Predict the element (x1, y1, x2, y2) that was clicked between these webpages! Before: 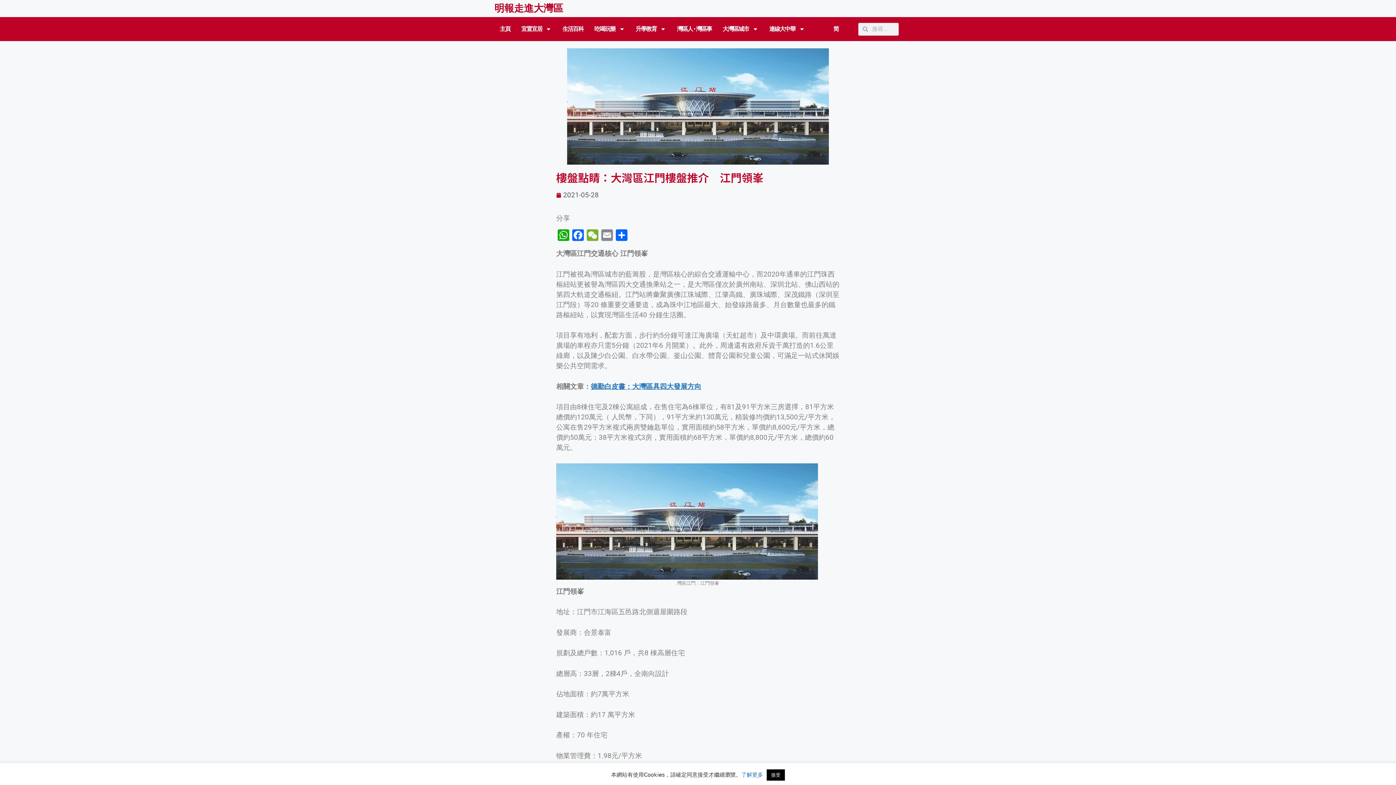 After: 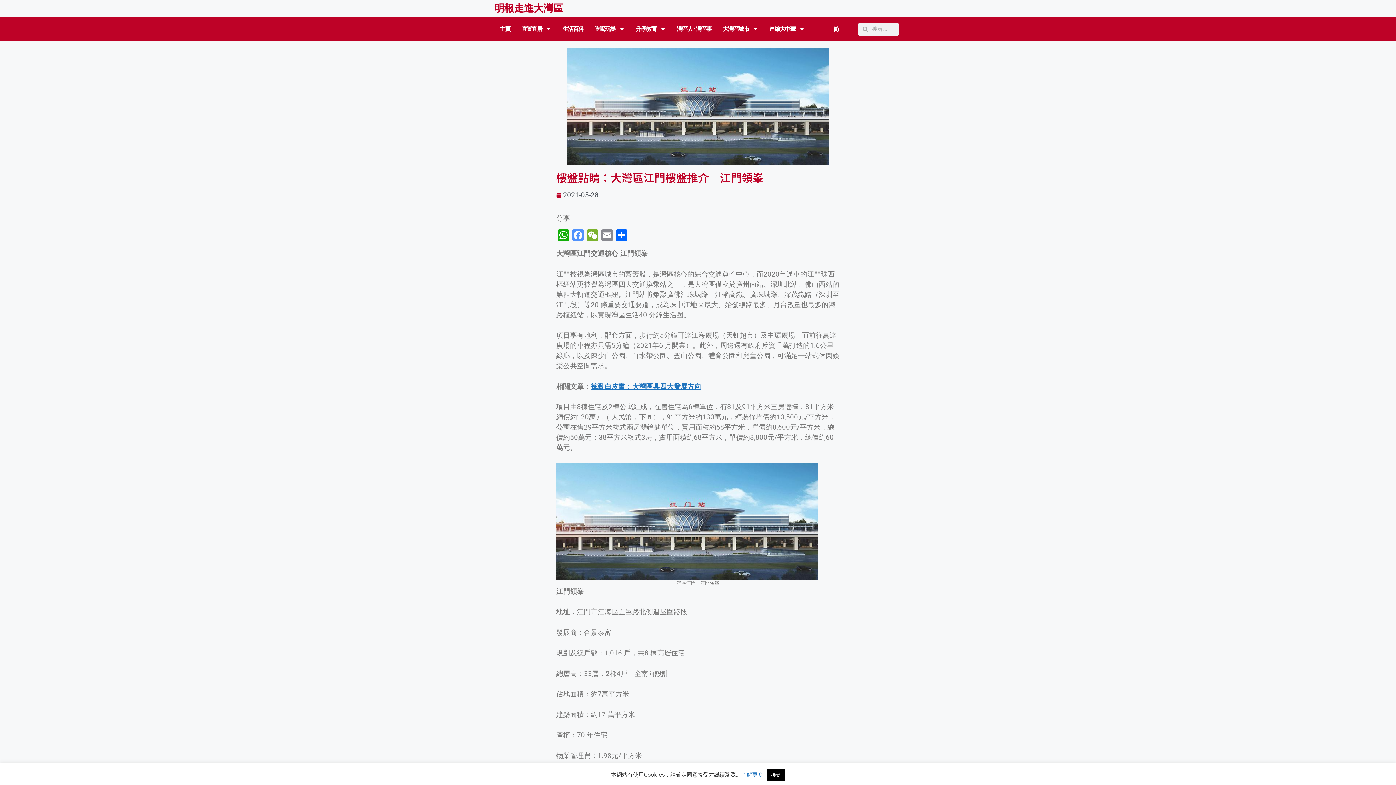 Action: bbox: (570, 229, 585, 242) label: Facebook